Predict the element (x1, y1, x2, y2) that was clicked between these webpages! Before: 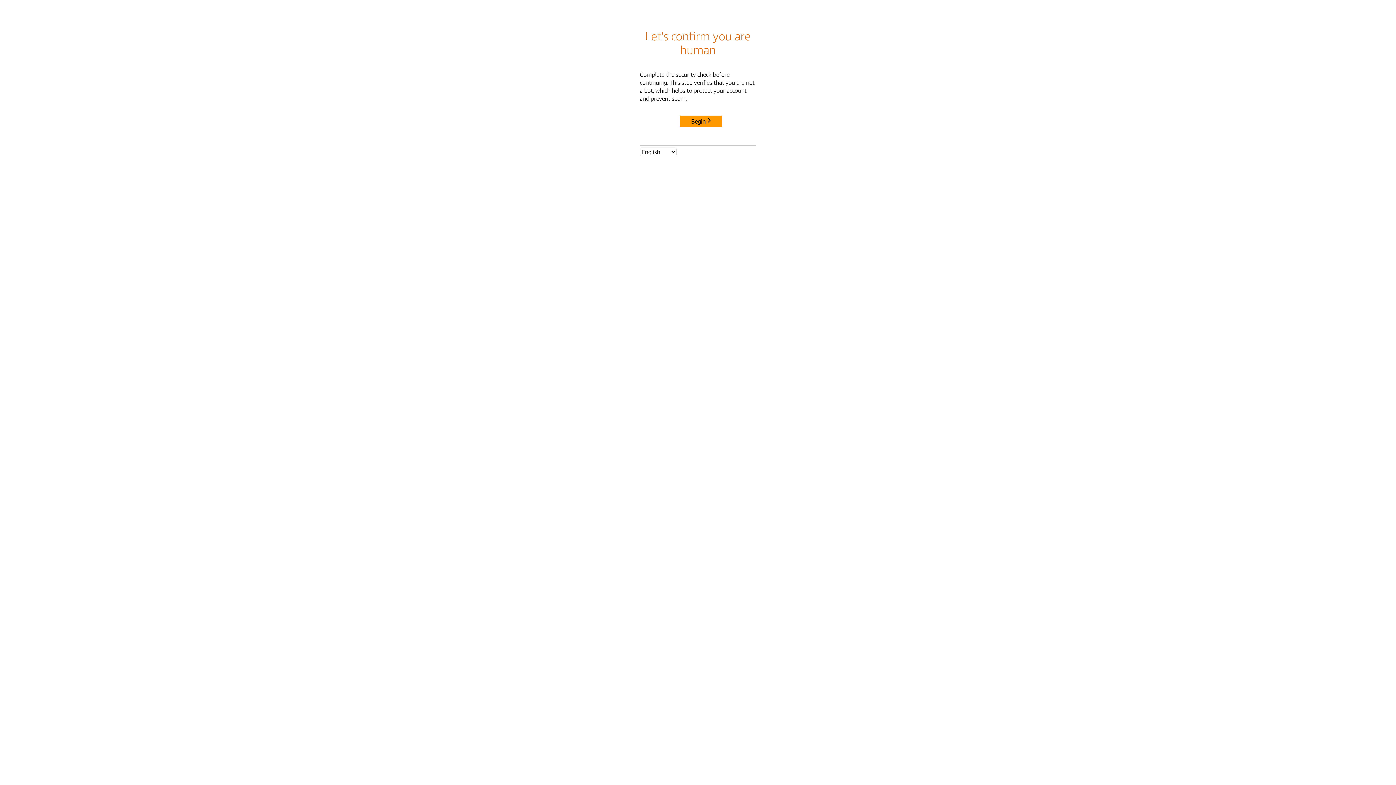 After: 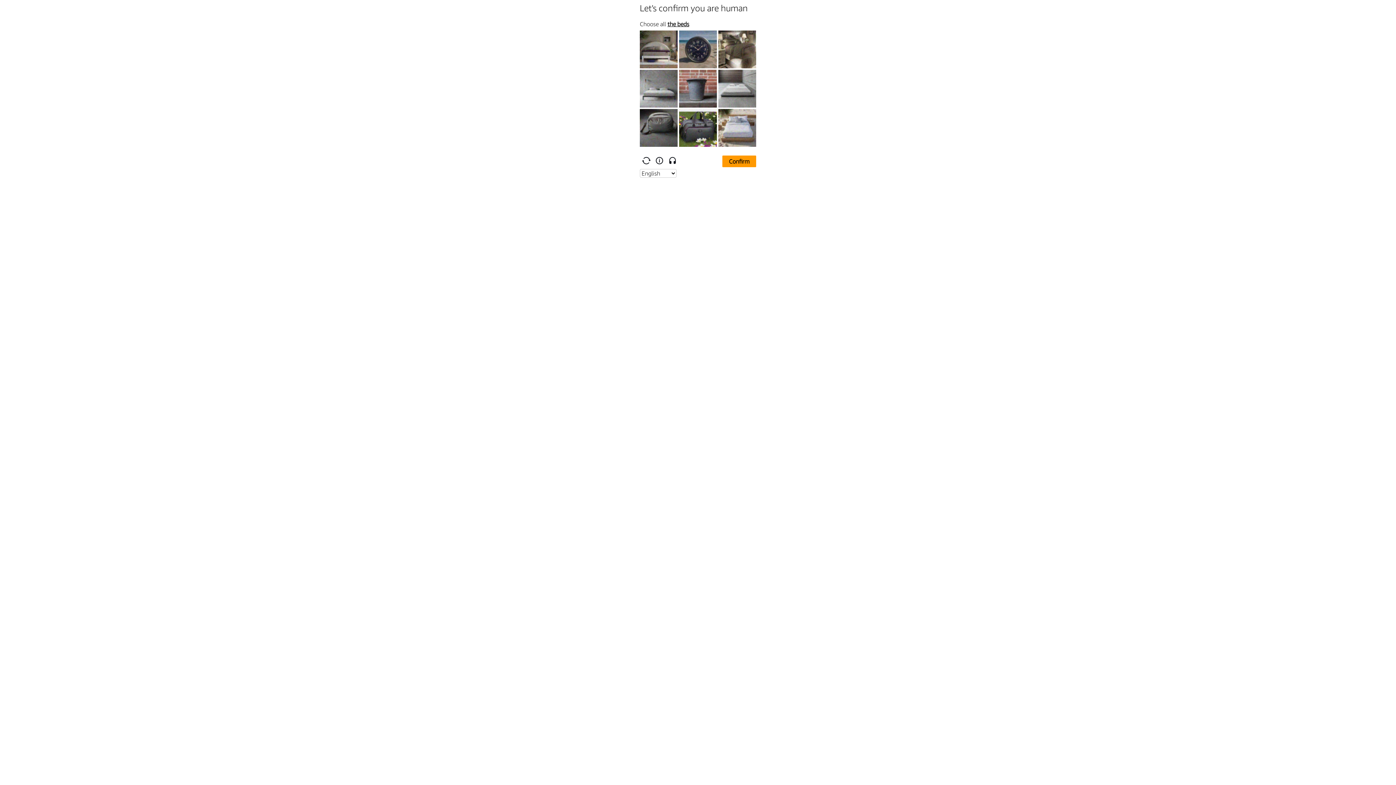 Action: label: Begin bbox: (680, 115, 722, 127)